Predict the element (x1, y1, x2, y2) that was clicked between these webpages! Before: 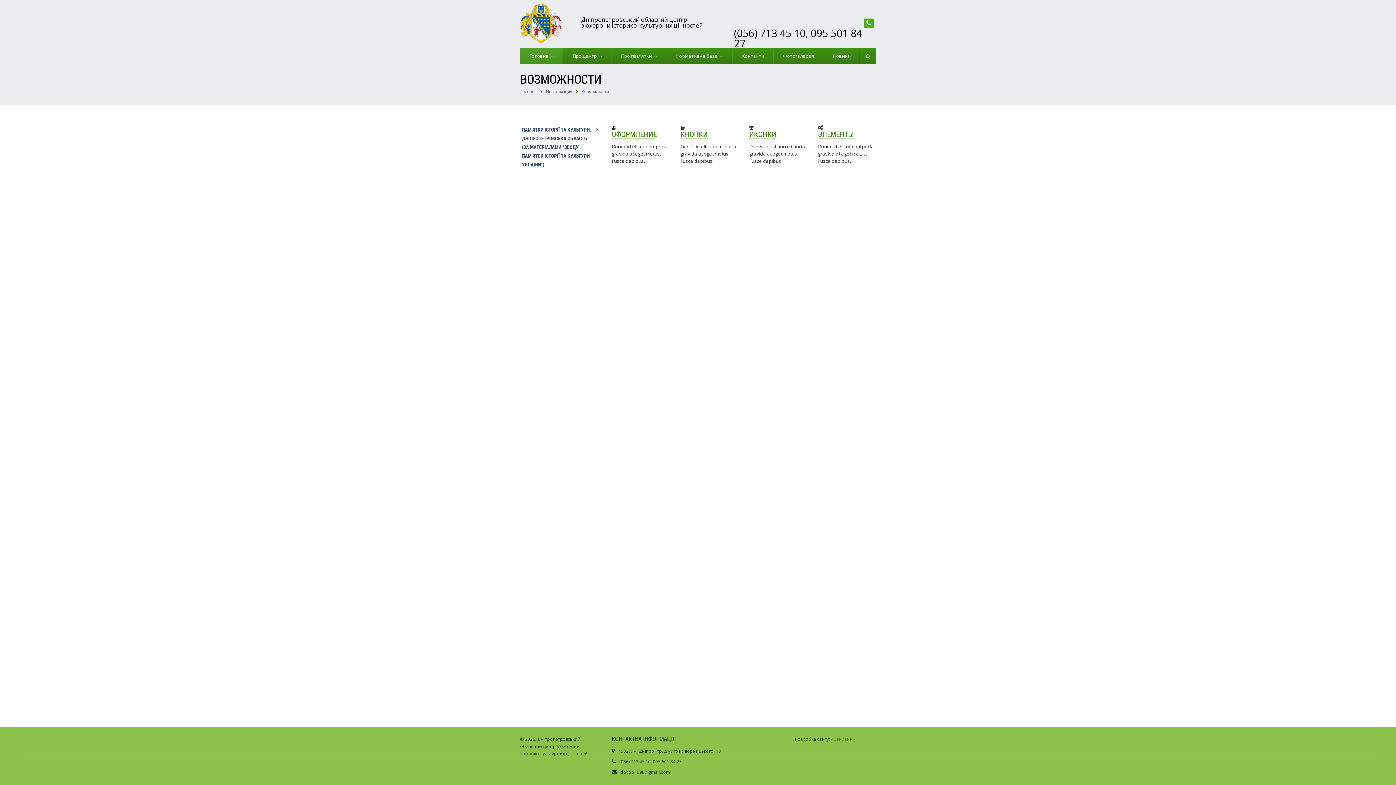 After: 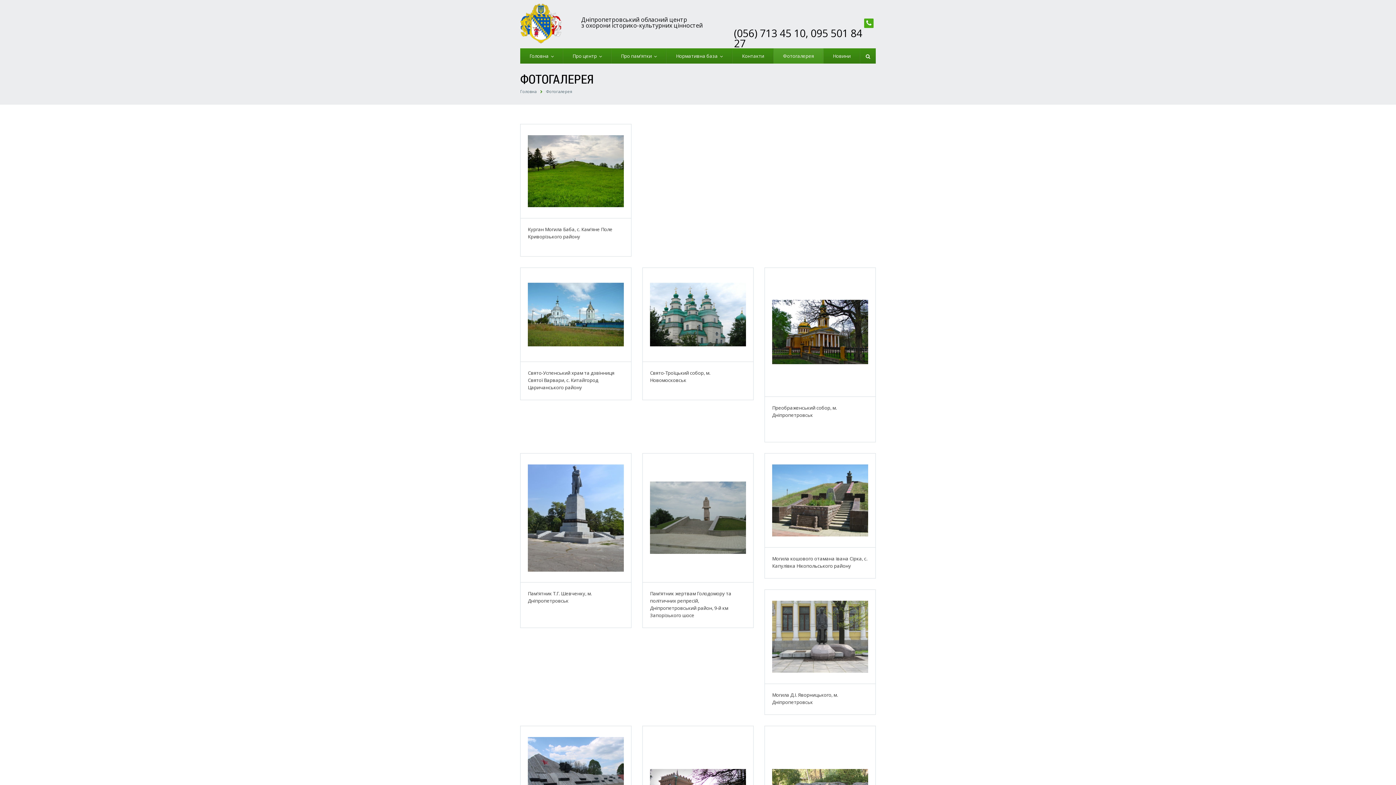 Action: label: Фотогалерея bbox: (773, 48, 823, 63)